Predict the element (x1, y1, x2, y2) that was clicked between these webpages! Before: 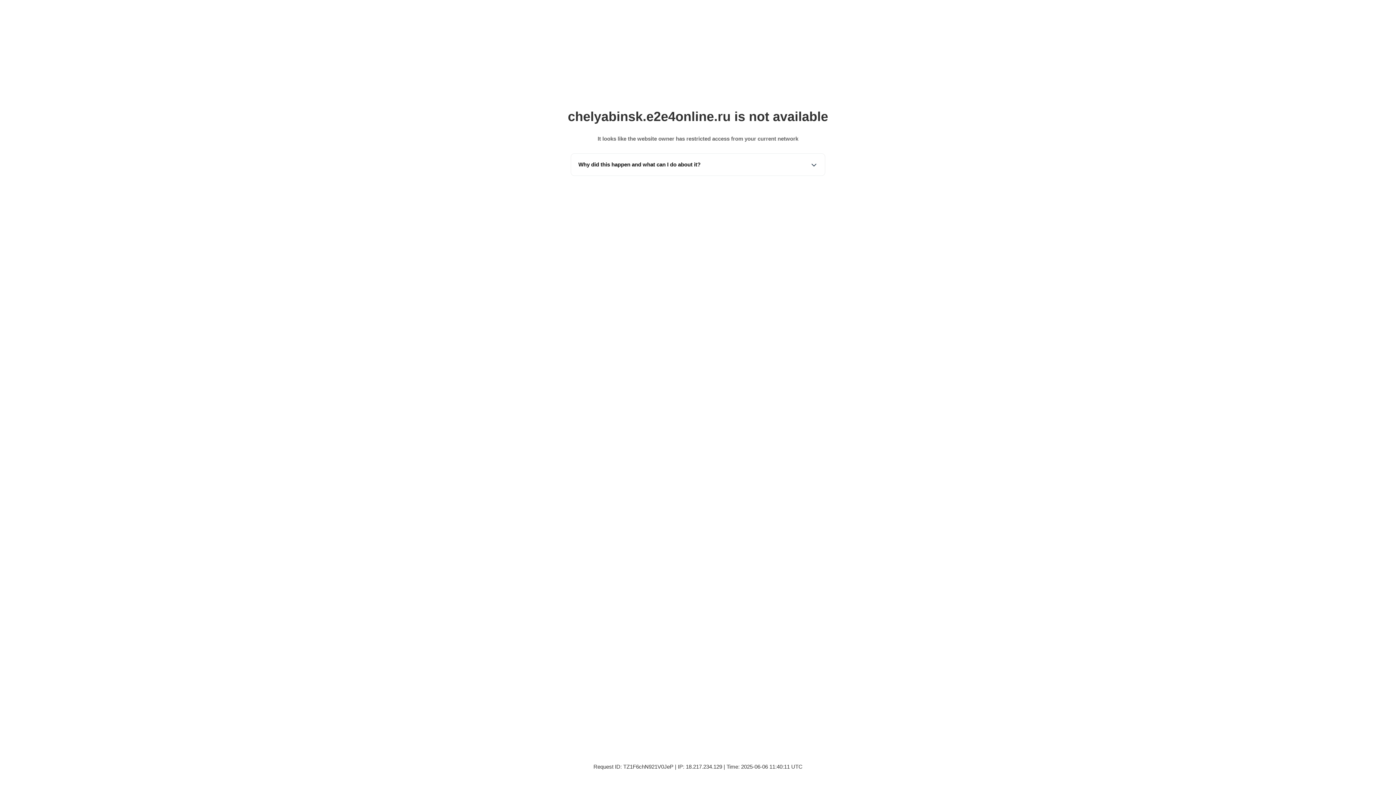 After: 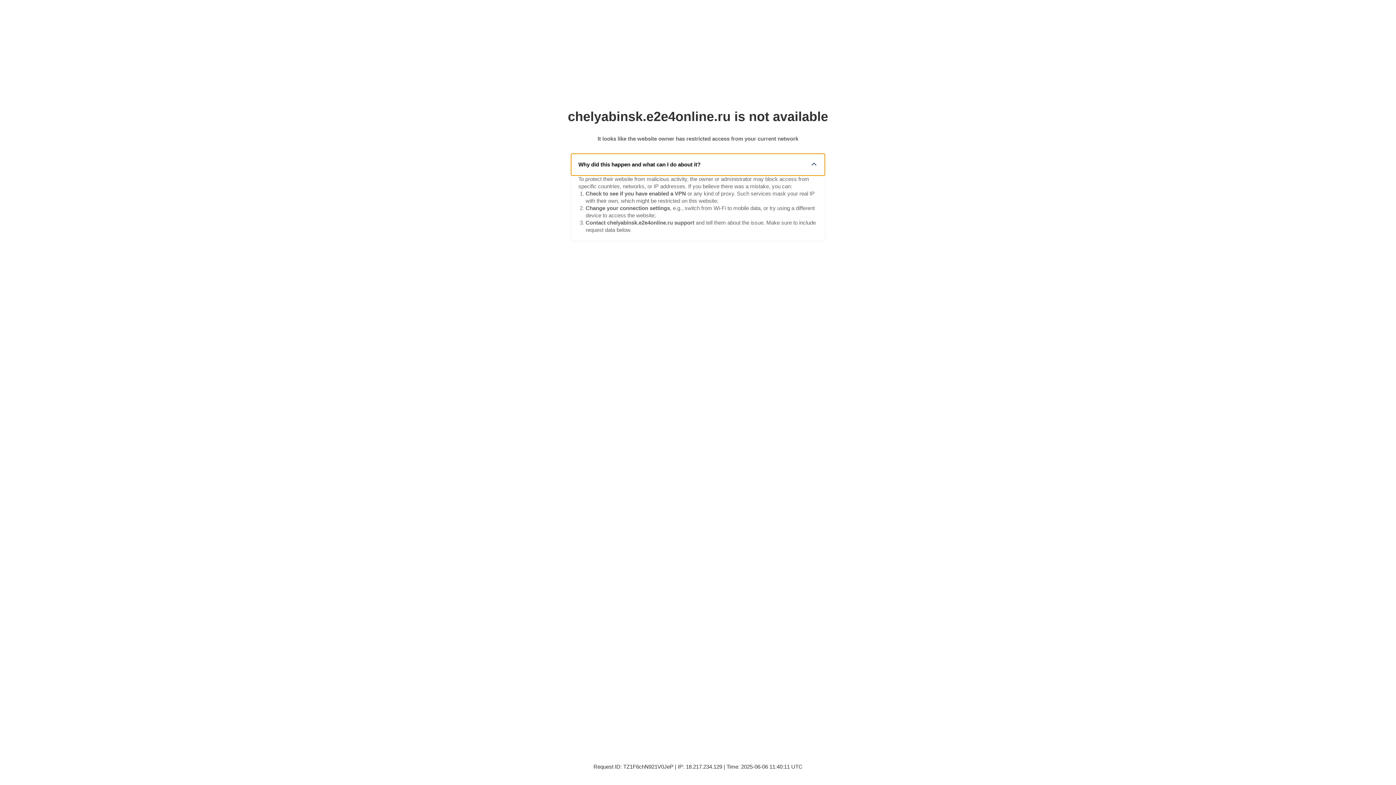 Action: label: Why did this happen and what can I do about it? bbox: (571, 153, 825, 175)